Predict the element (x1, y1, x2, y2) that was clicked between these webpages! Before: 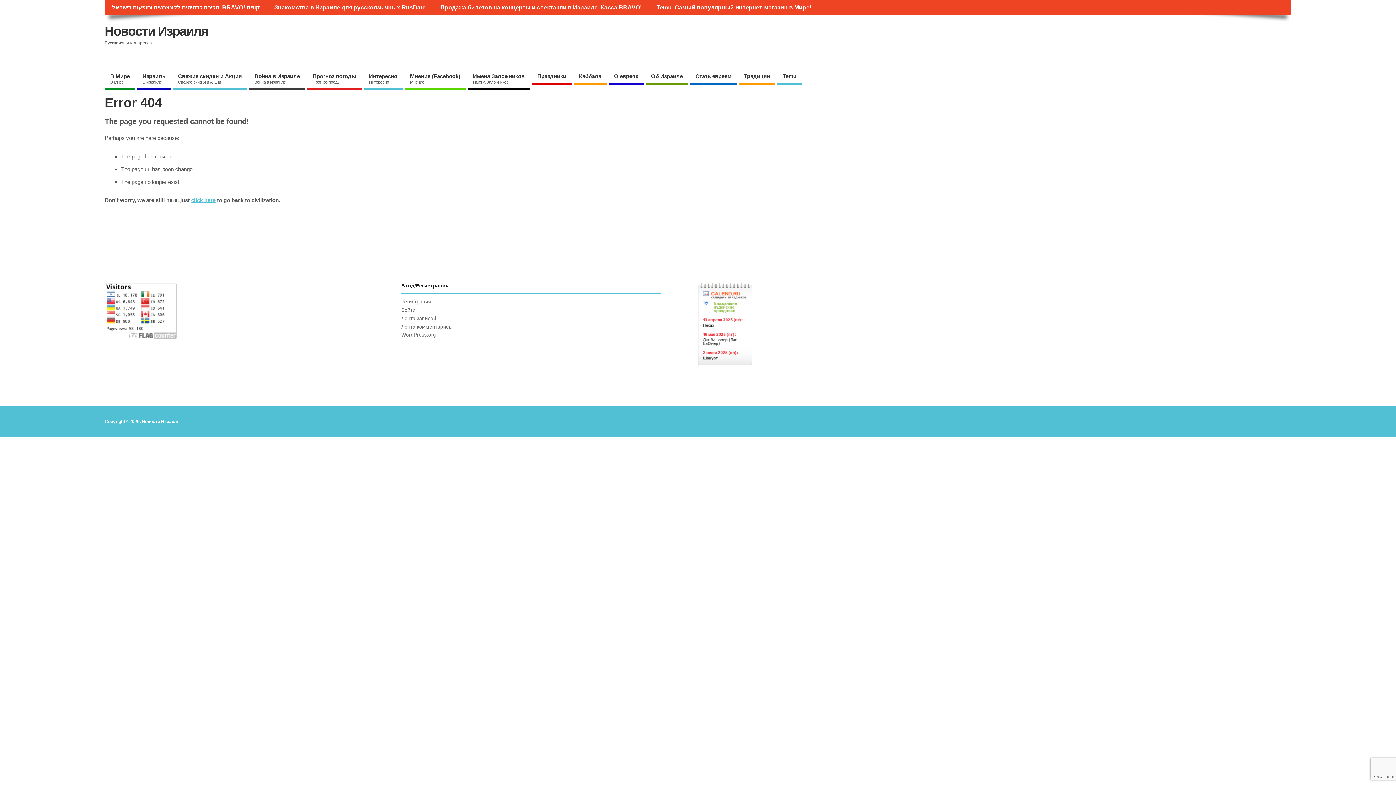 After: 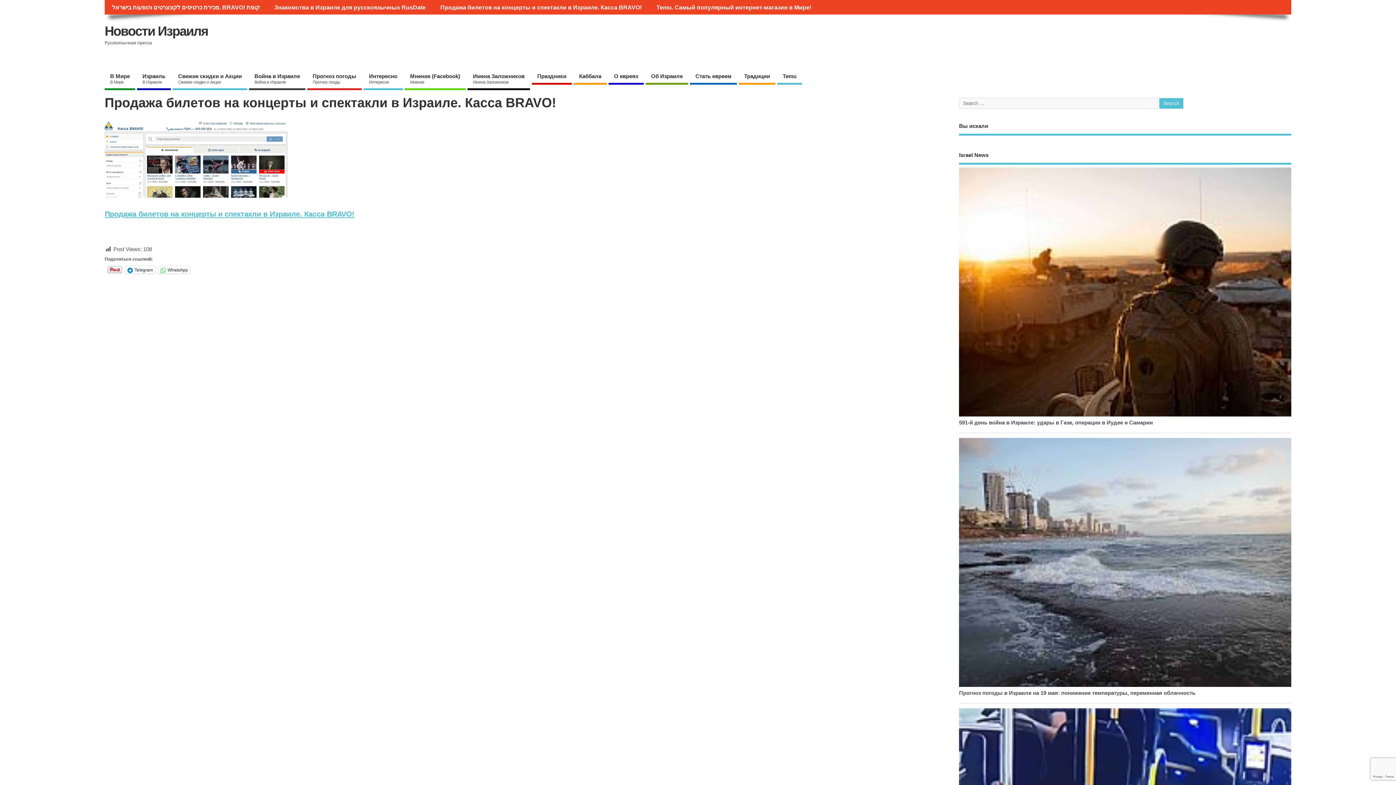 Action: bbox: (433, 0, 649, 14) label: Продажа билетов на концерты и спектакли в Израиле. Касса BRAVO!